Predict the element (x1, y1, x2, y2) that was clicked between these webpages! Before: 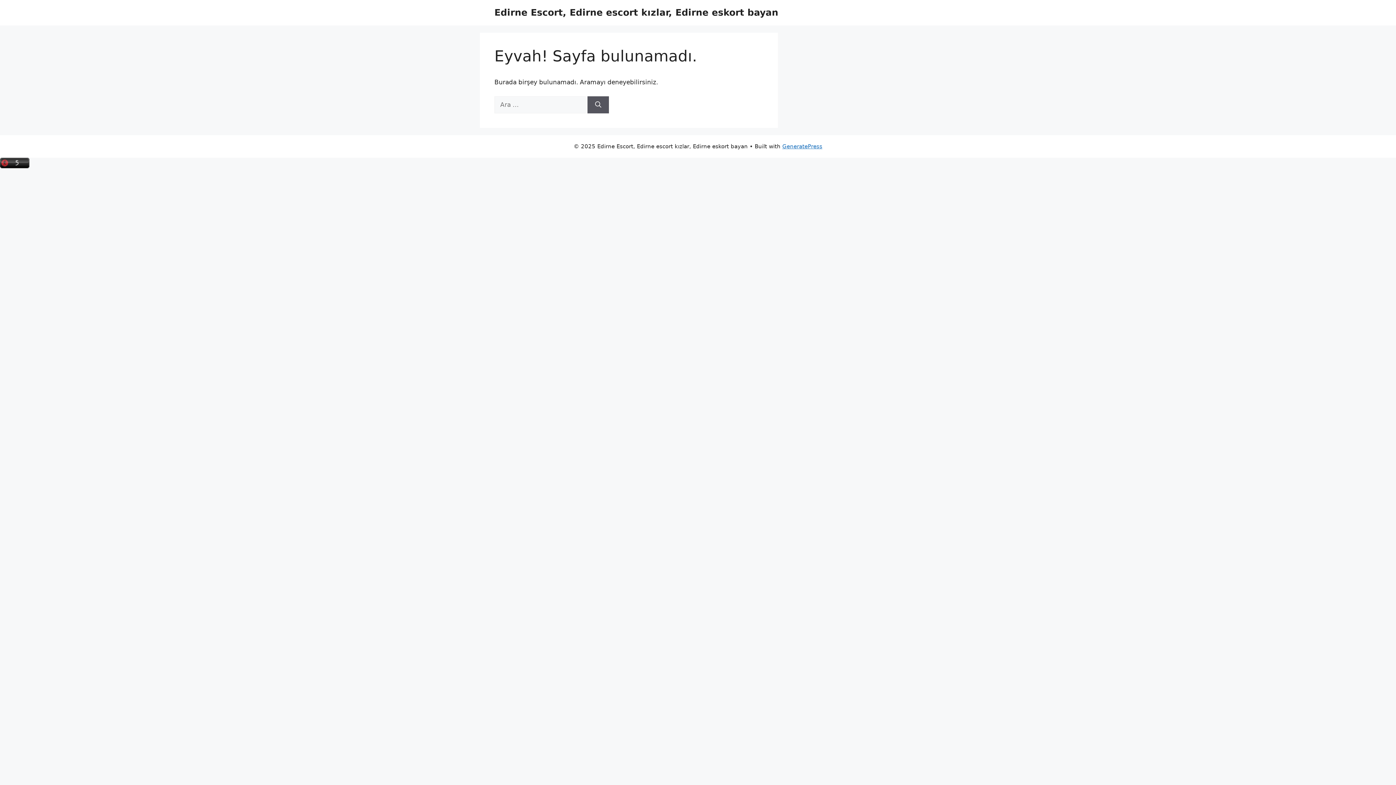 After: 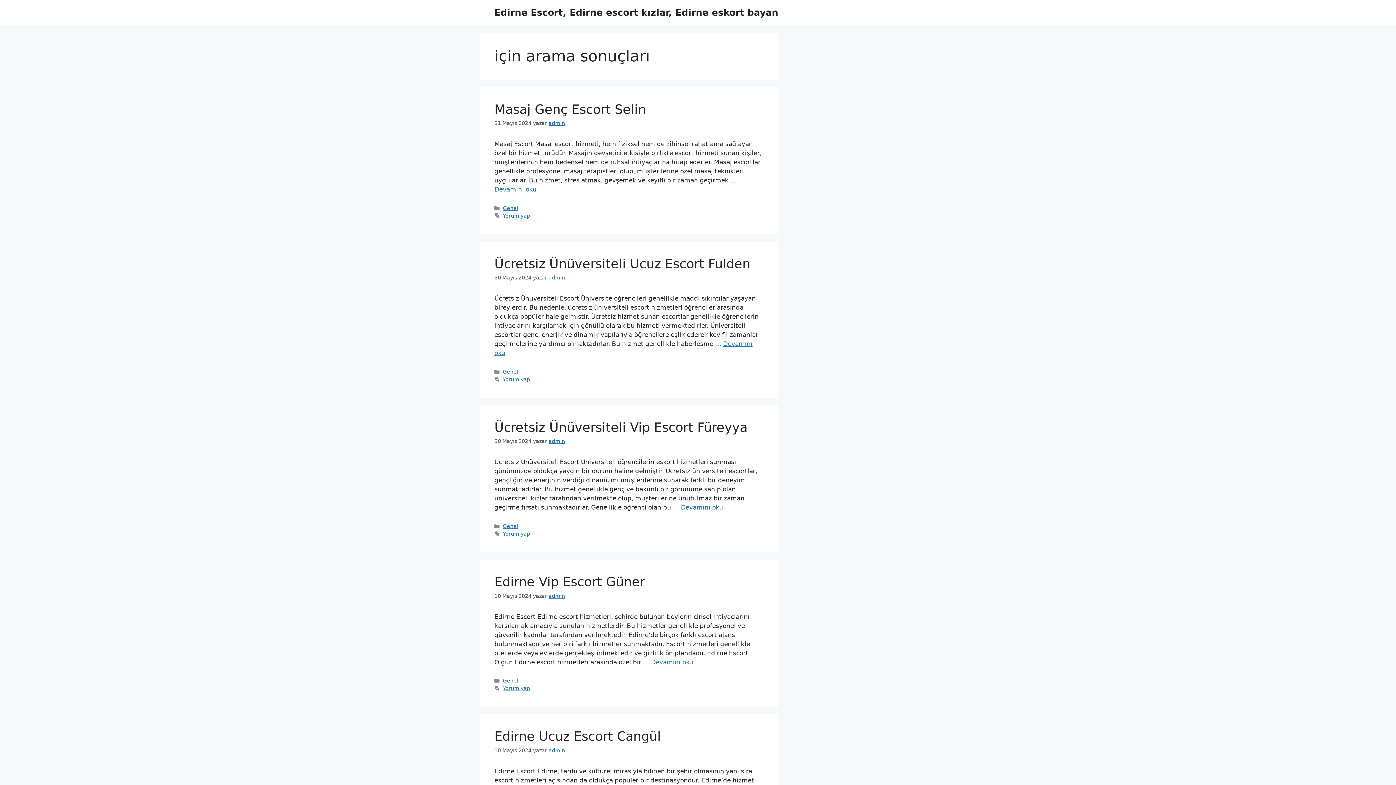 Action: label: Ara bbox: (587, 96, 609, 113)